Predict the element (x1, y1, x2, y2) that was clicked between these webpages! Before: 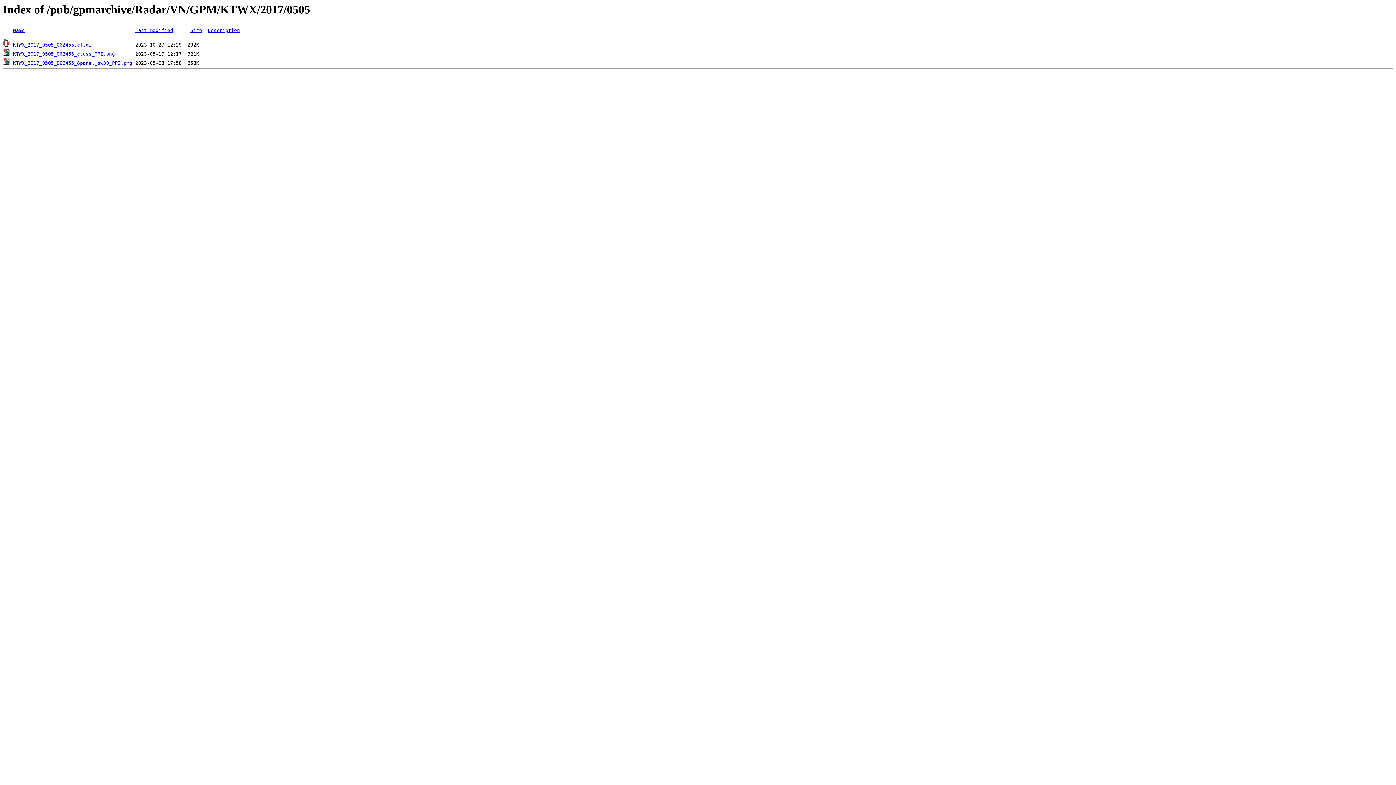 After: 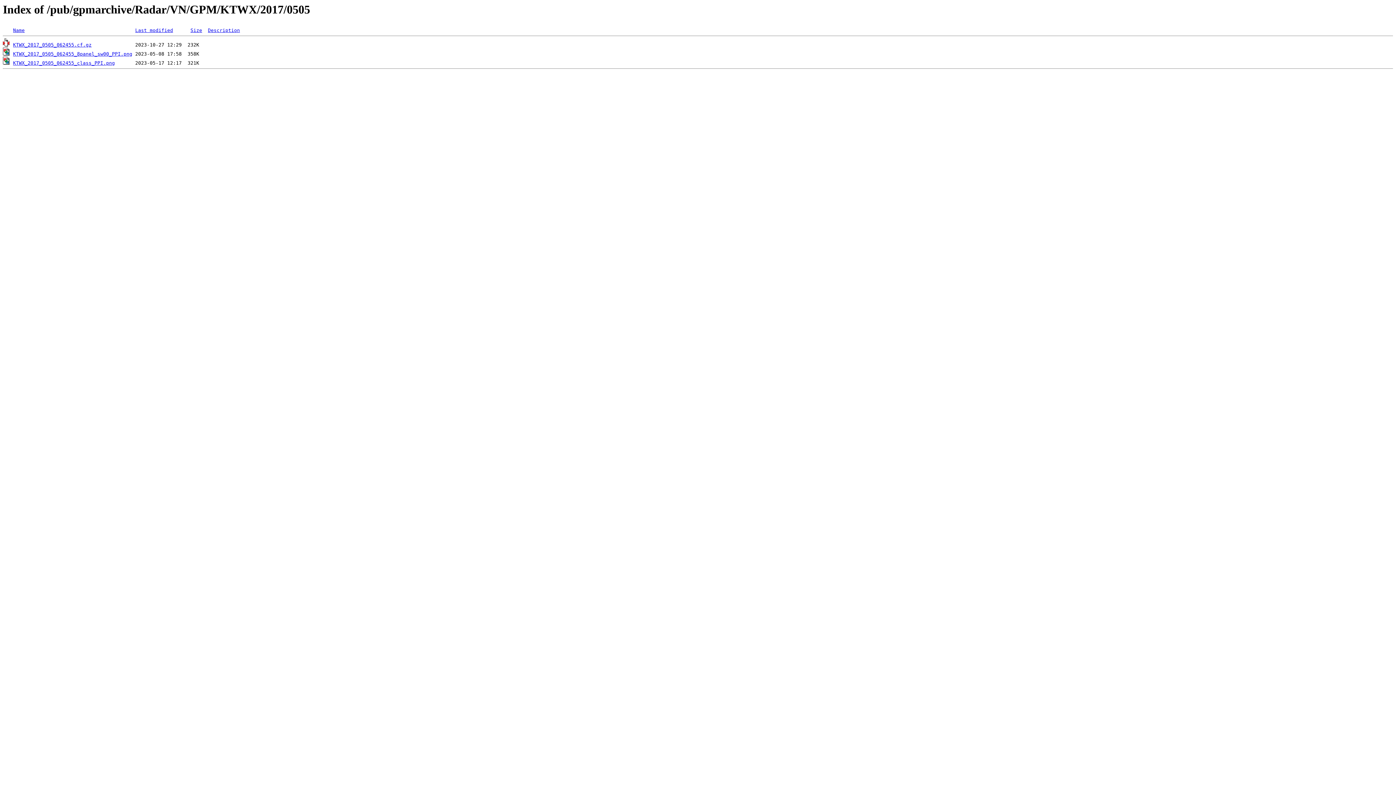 Action: bbox: (208, 27, 240, 33) label: Description